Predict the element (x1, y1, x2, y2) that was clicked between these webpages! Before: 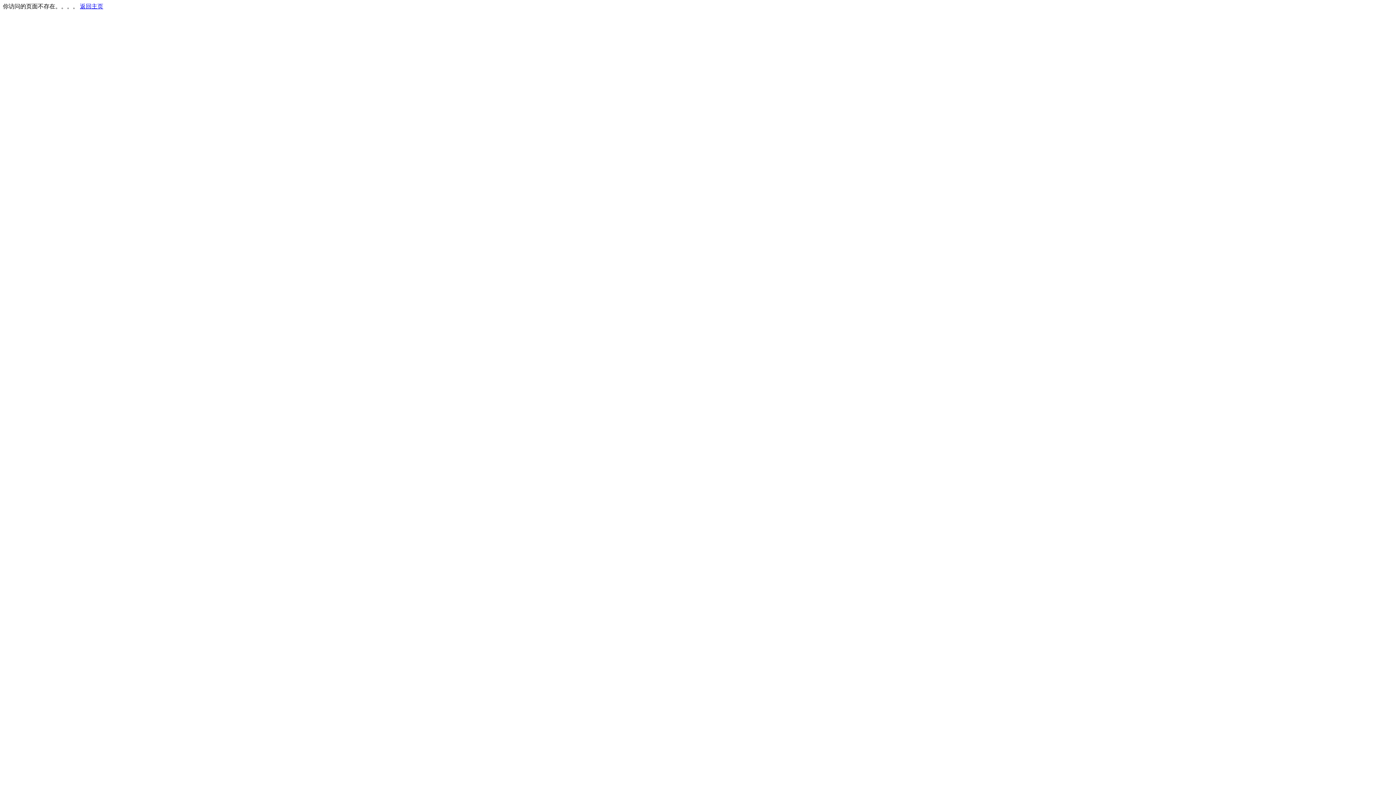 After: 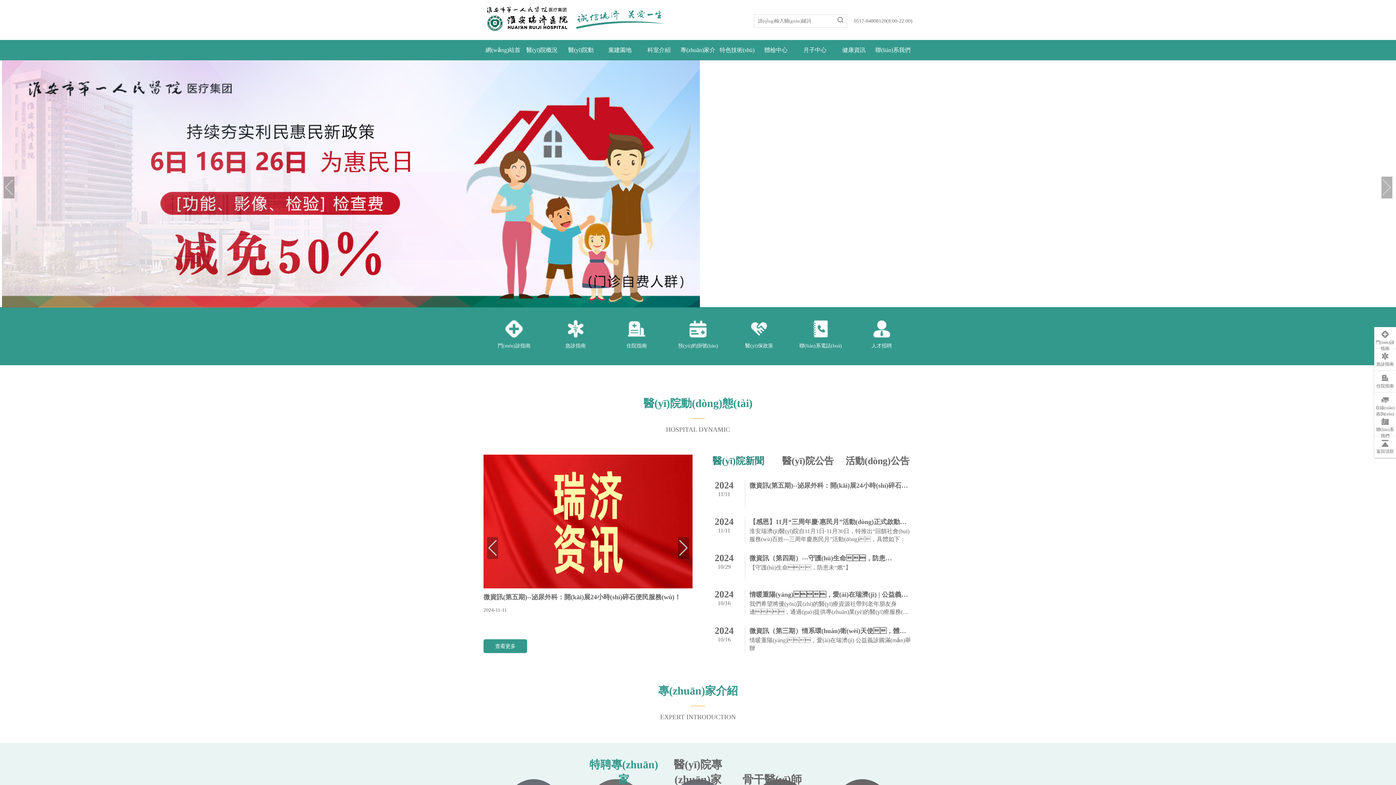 Action: label: 返回主页 bbox: (80, 3, 103, 9)